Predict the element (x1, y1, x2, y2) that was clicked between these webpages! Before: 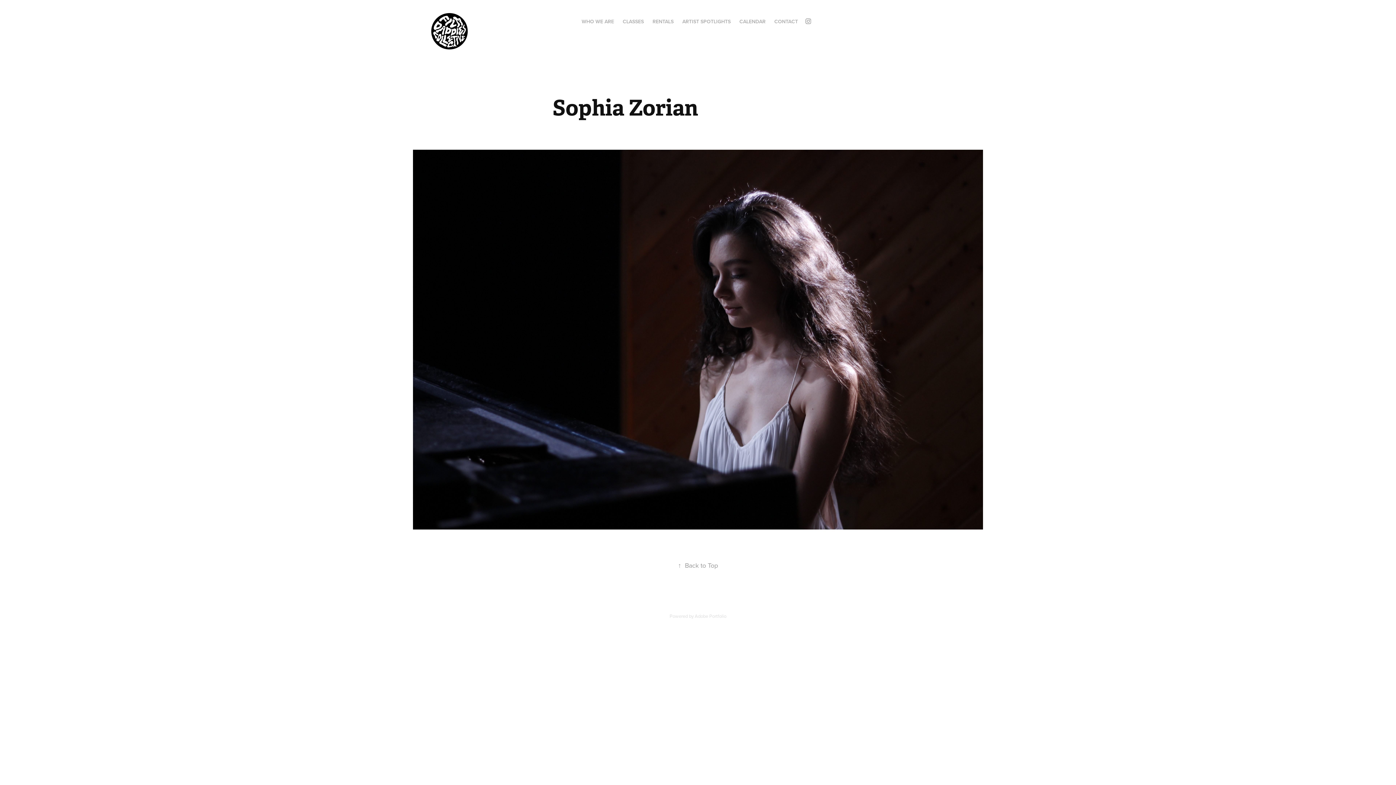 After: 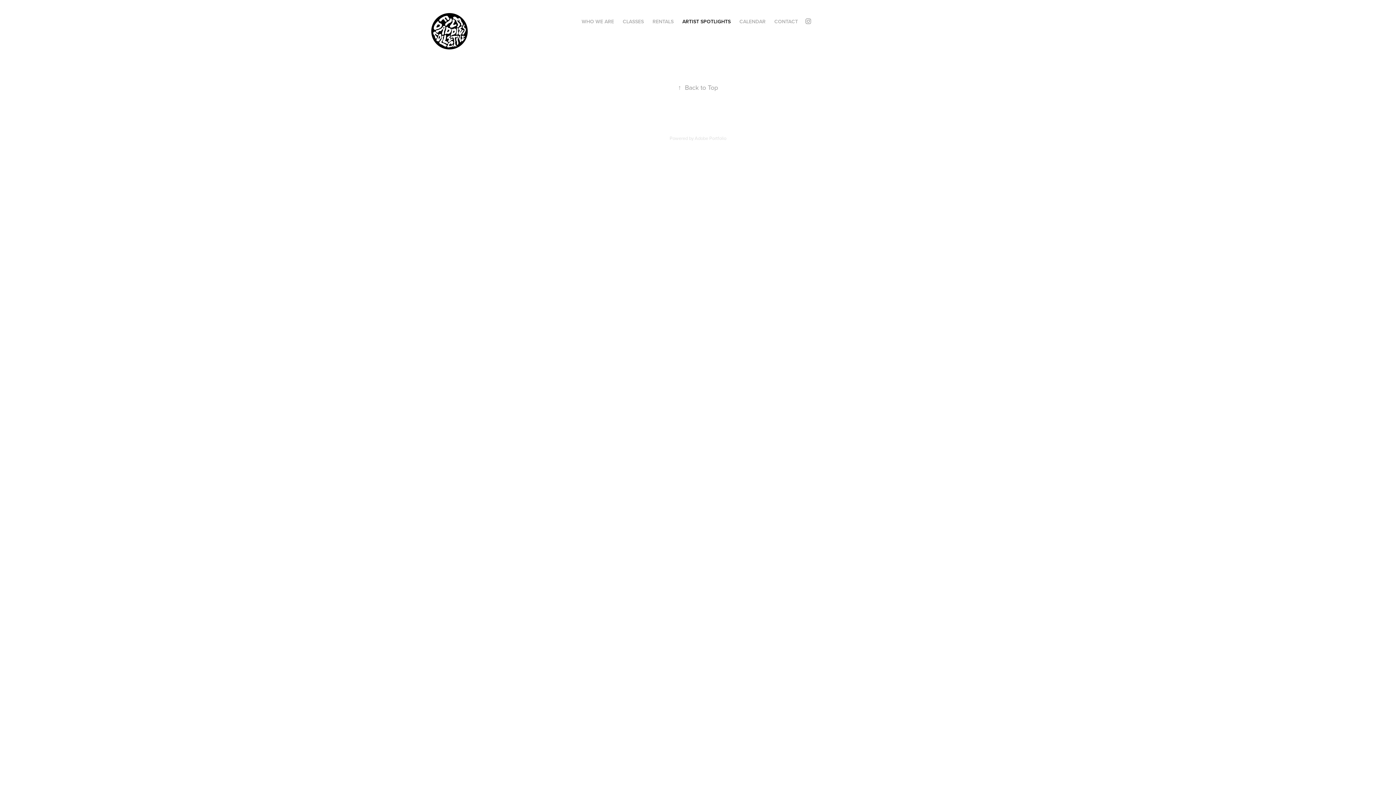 Action: bbox: (682, 17, 730, 24) label: ARTIST SPOTLIGHTS